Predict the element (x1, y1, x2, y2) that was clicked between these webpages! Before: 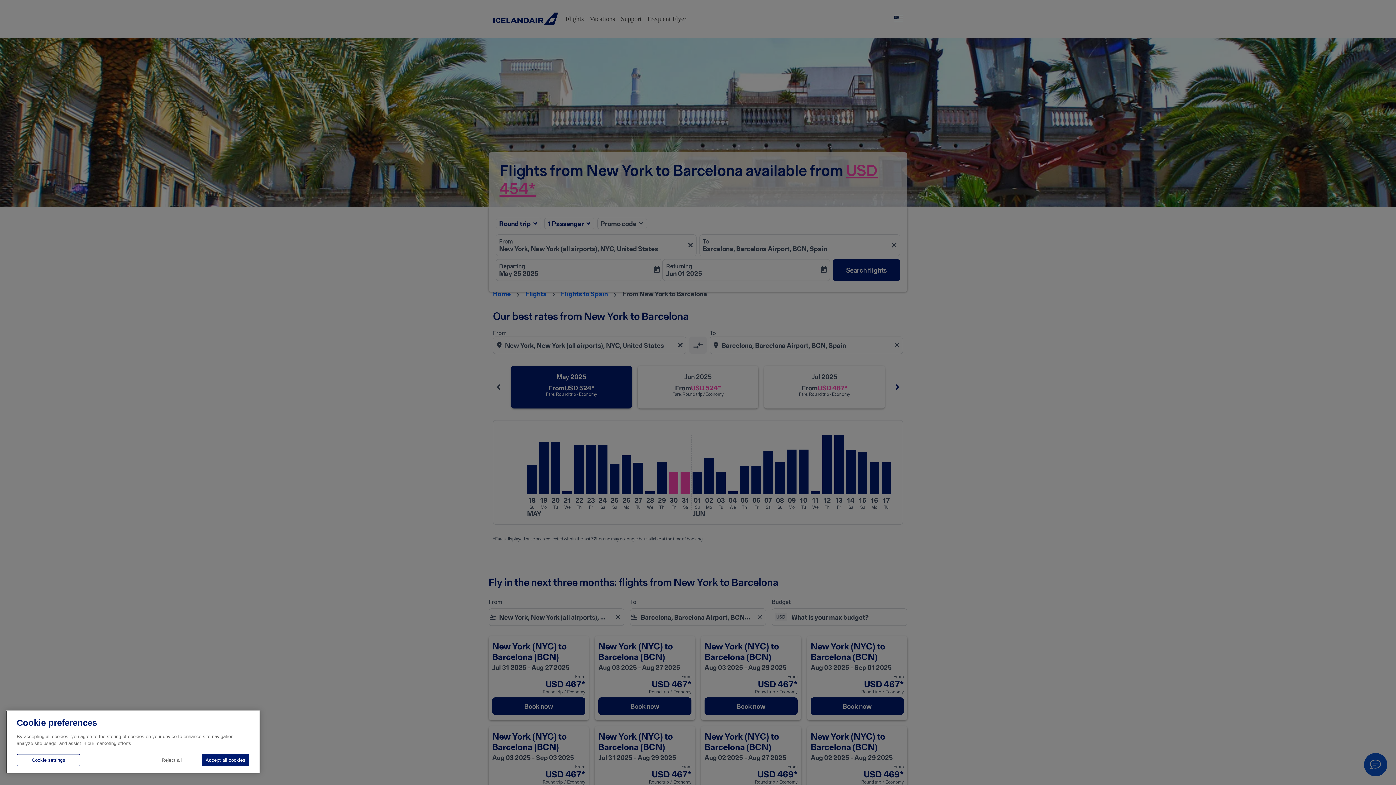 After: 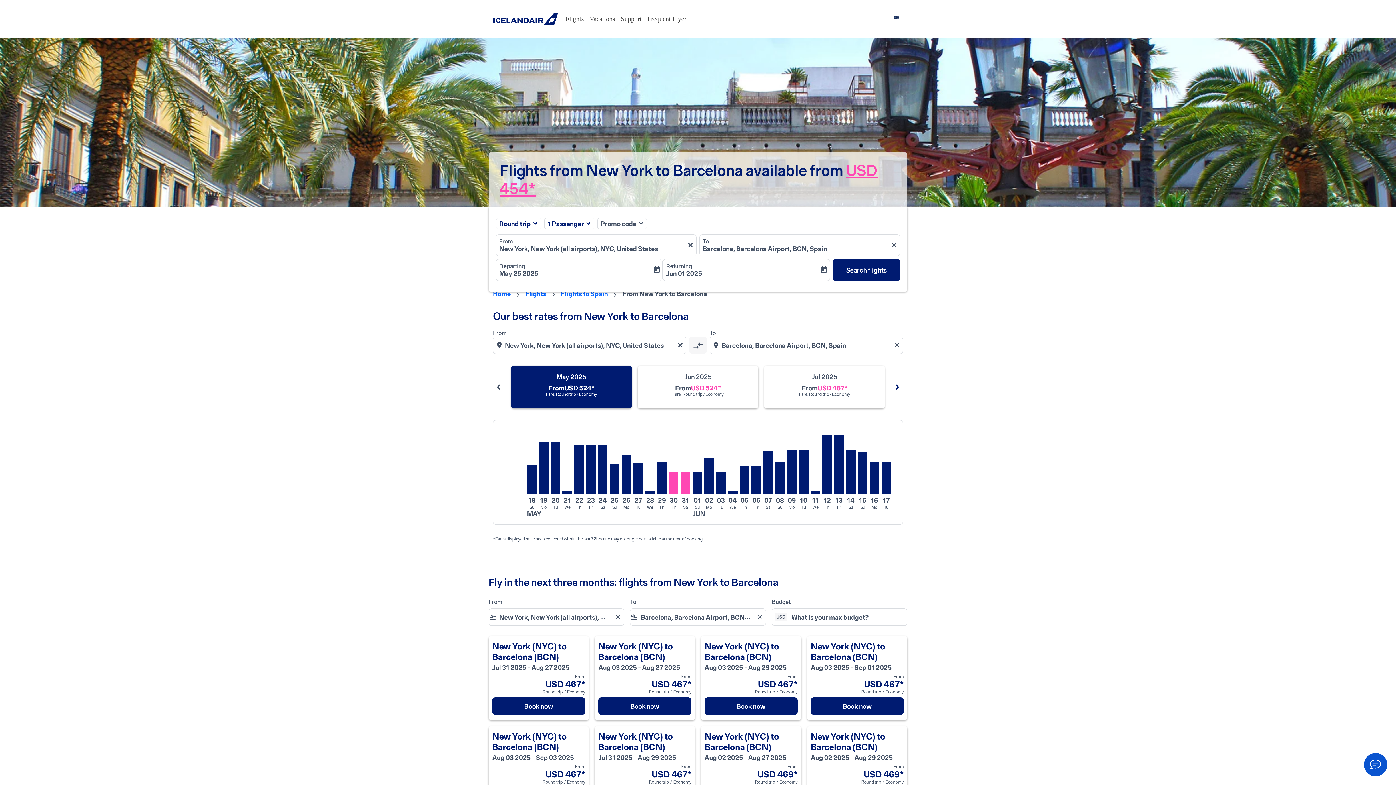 Action: bbox: (148, 754, 195, 766) label: Reject all